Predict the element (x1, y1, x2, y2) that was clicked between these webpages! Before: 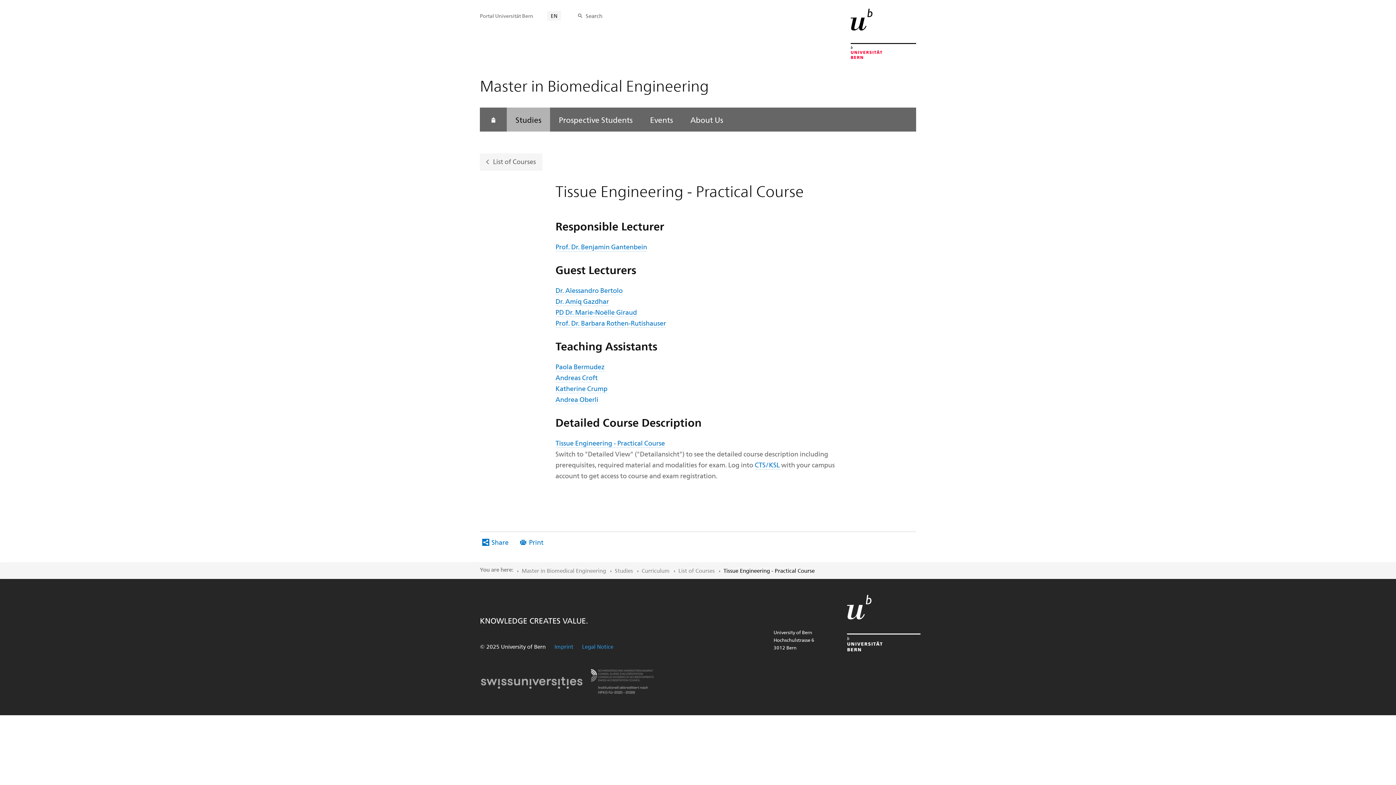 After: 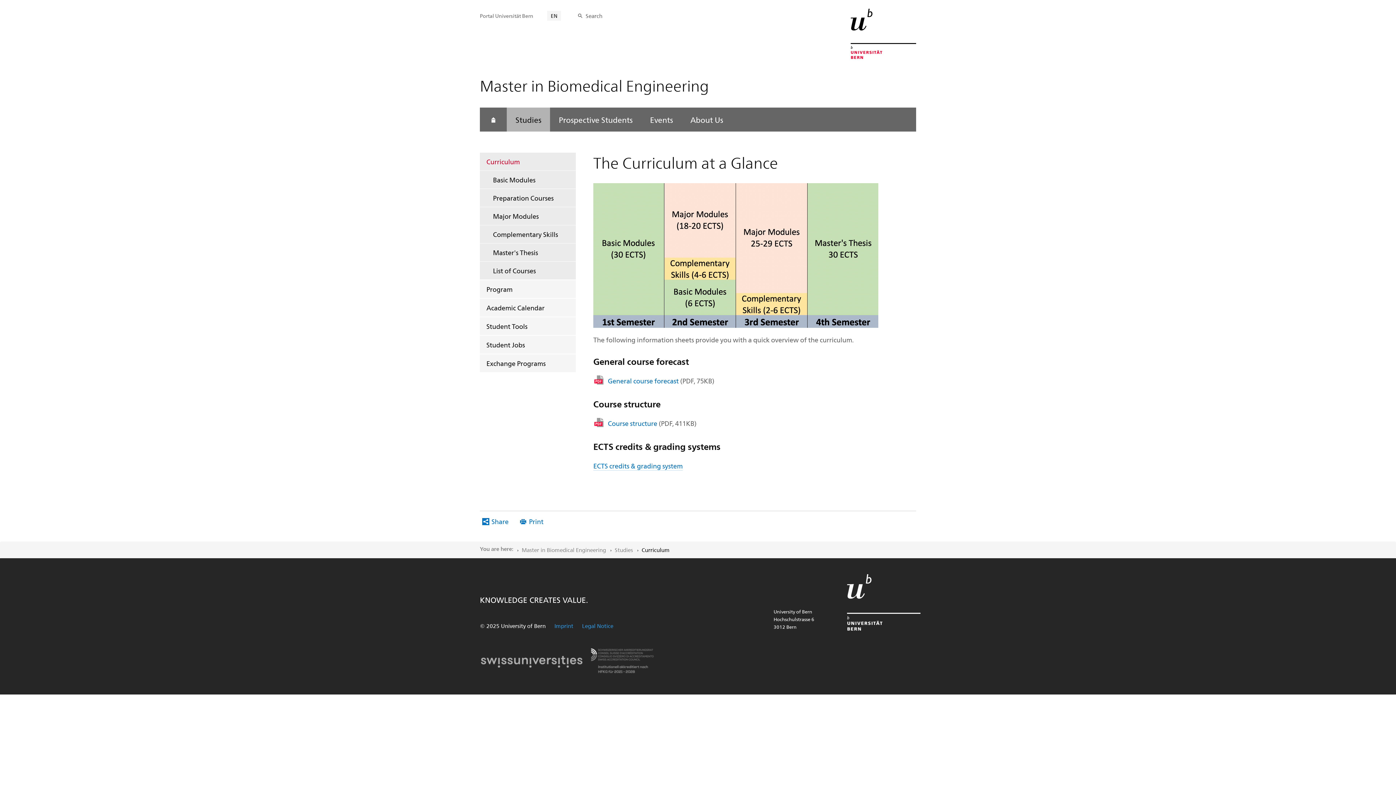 Action: label: Curriculum bbox: (641, 567, 669, 574)